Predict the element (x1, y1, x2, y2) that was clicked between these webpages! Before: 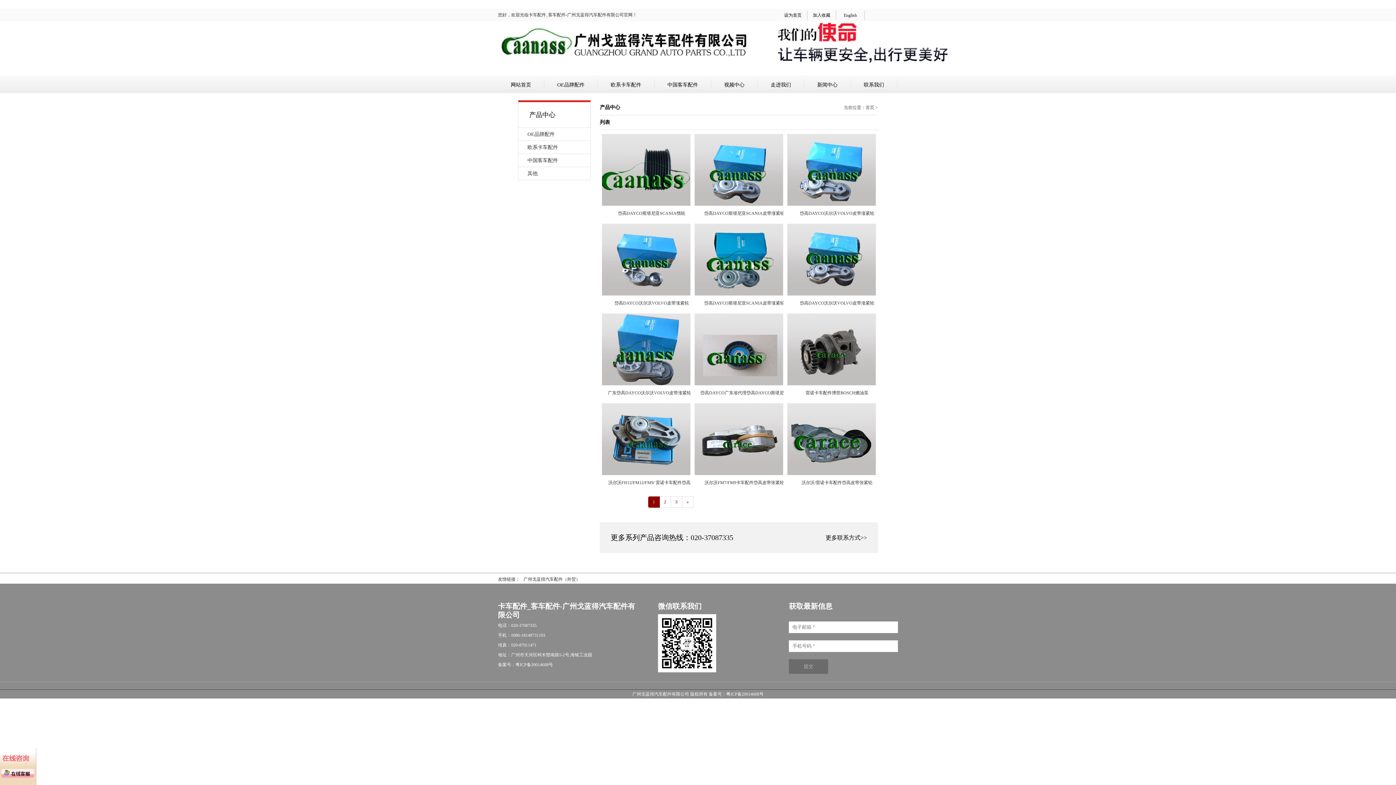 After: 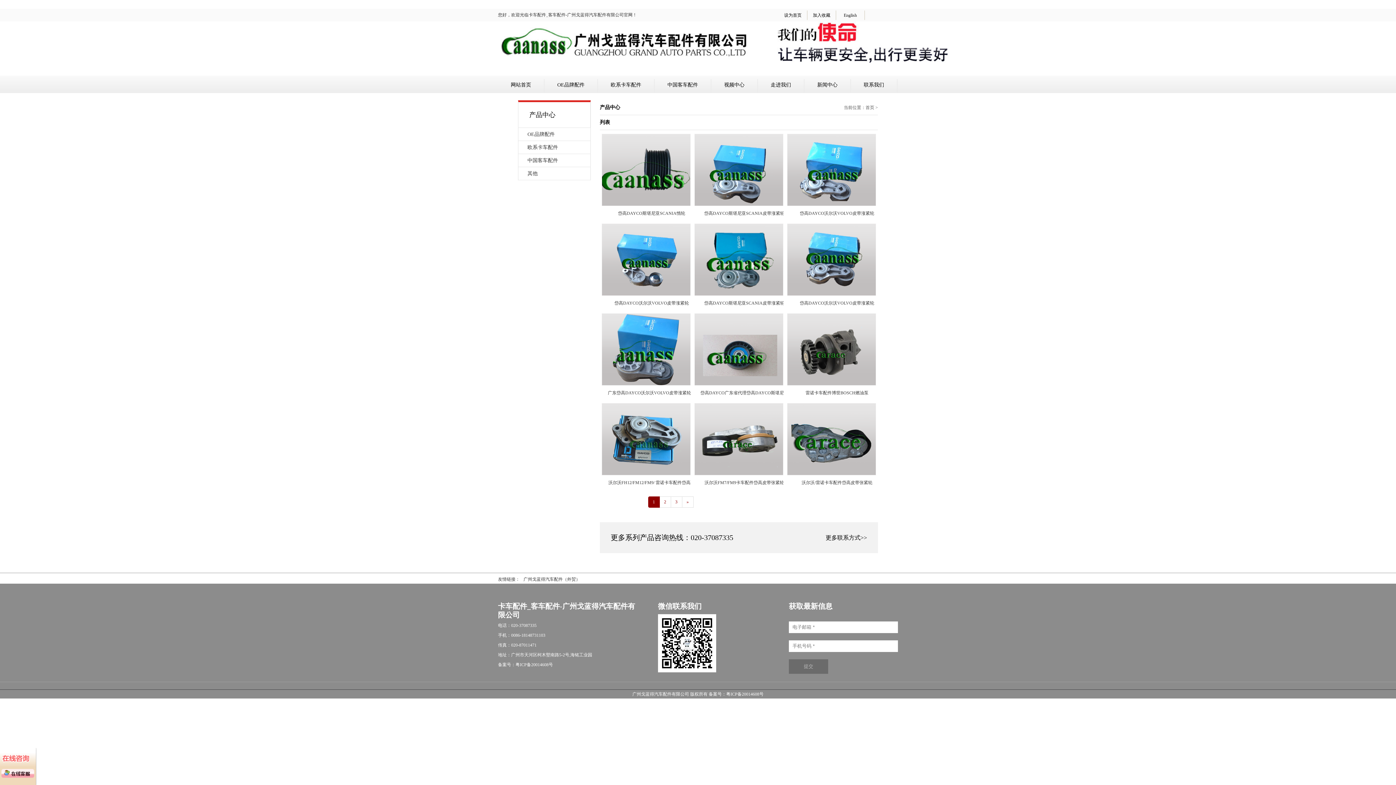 Action: bbox: (778, 10, 807, 20) label: 设为首页